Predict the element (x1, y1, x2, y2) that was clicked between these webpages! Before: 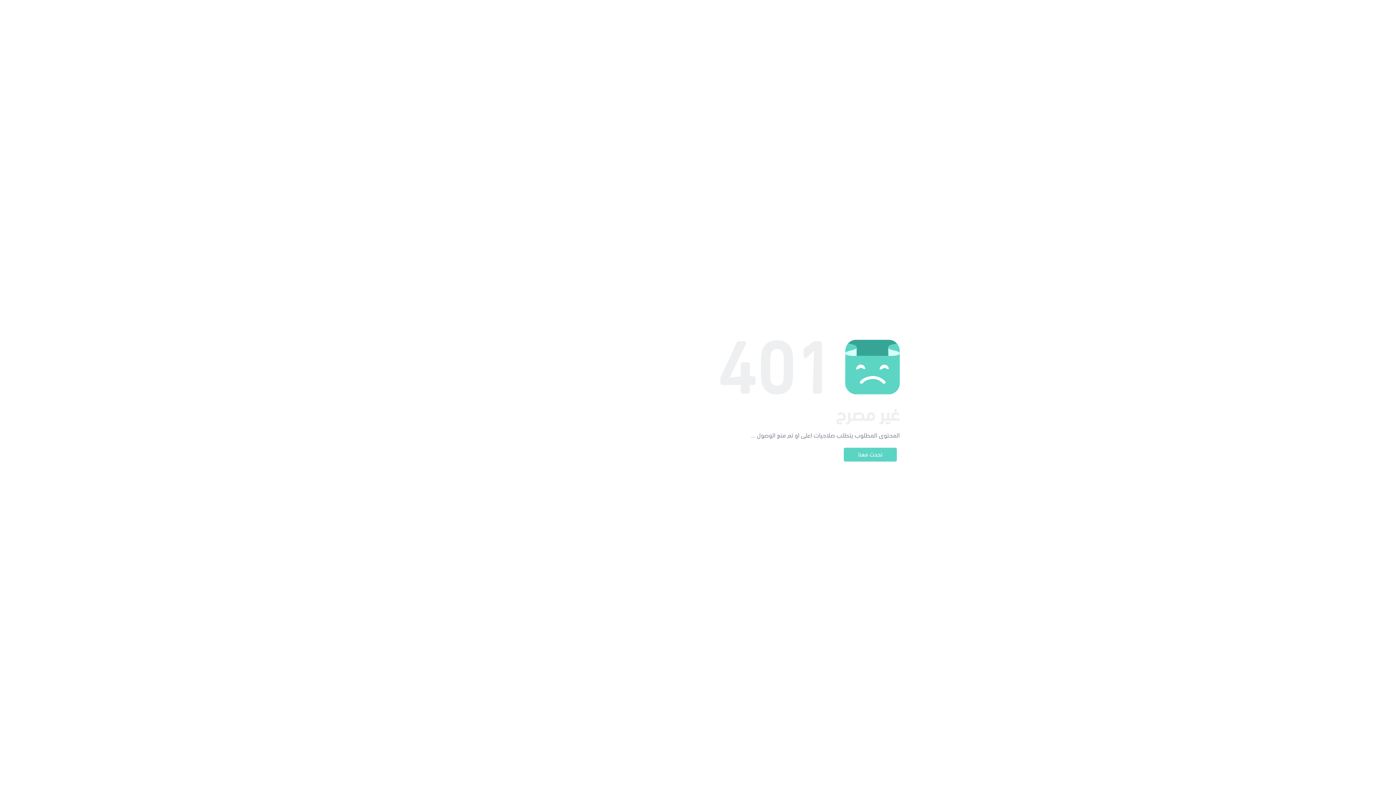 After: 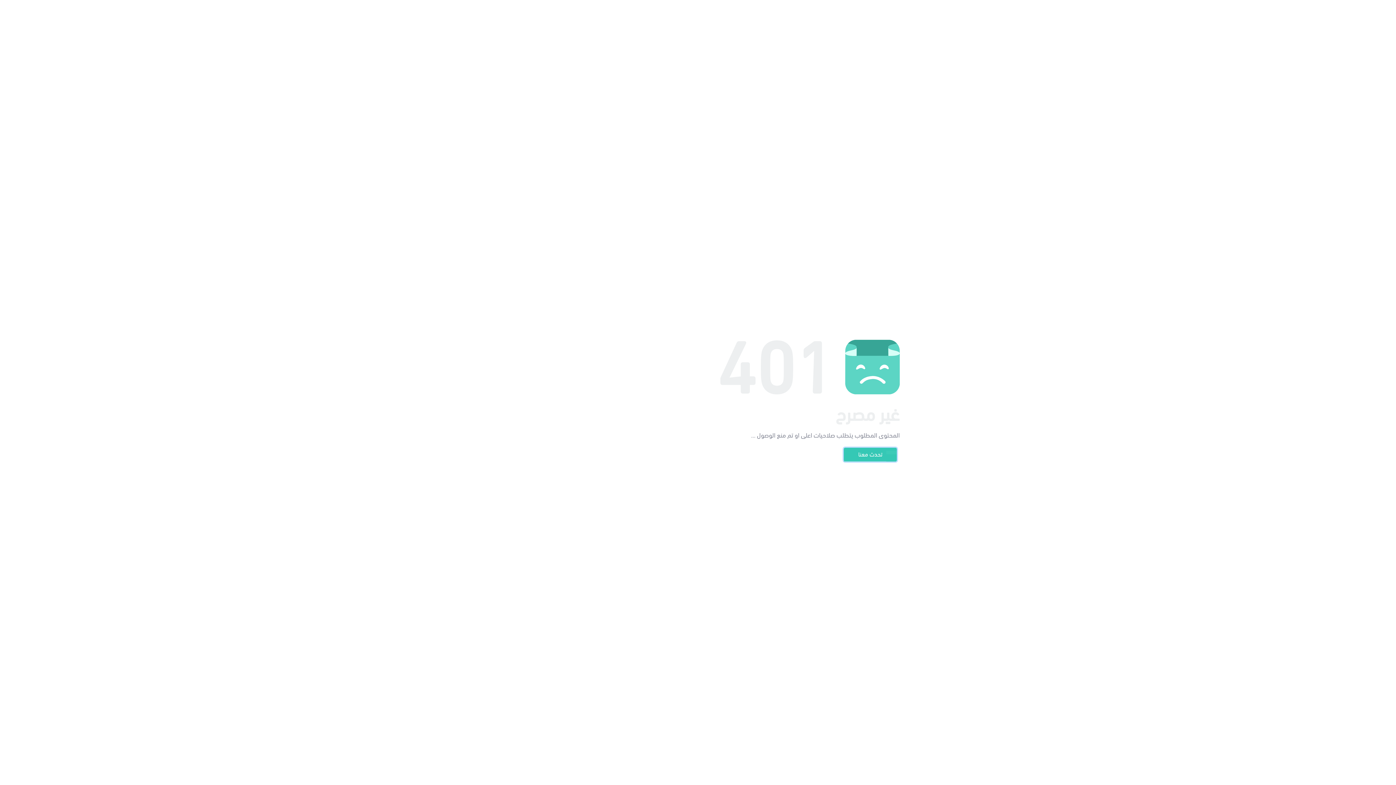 Action: bbox: (844, 448, 897, 461) label: تحدث معنا